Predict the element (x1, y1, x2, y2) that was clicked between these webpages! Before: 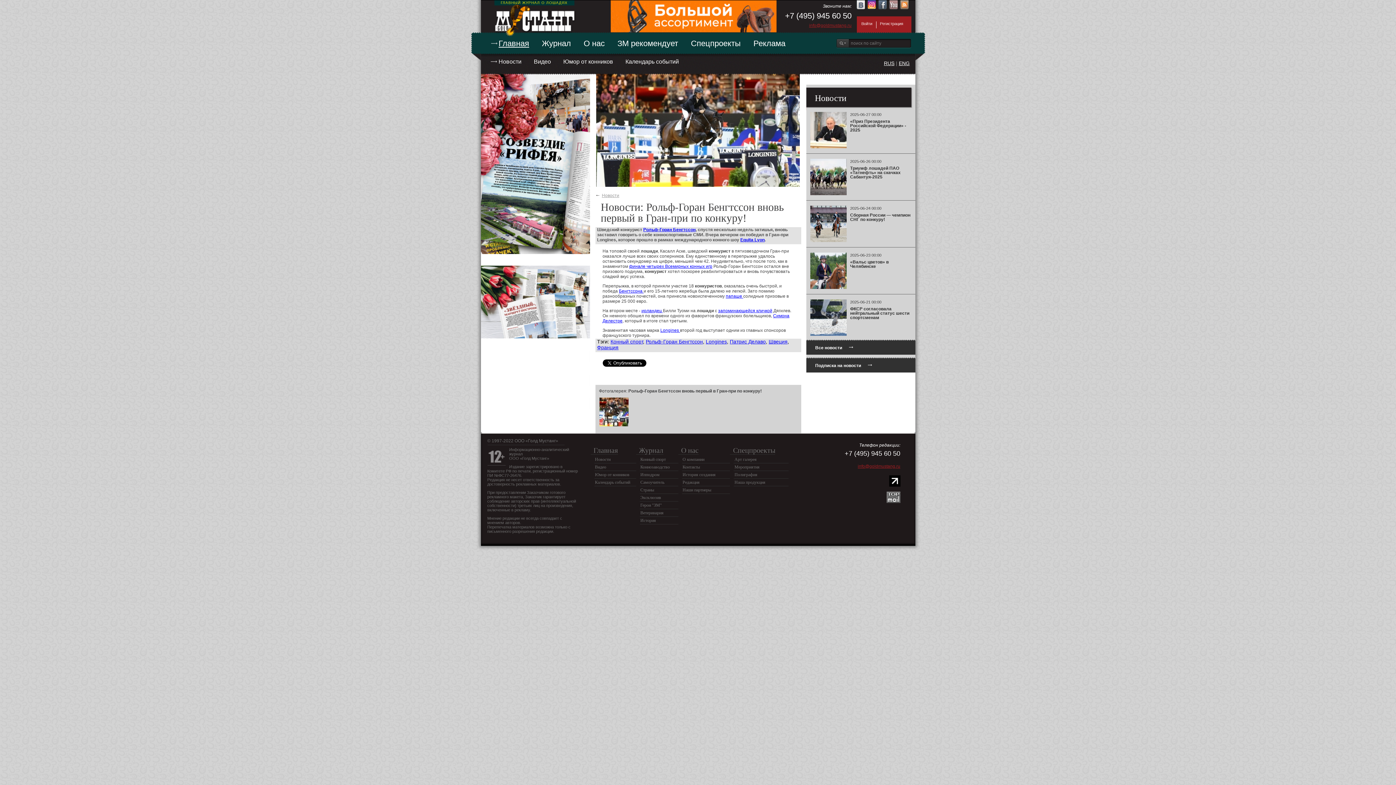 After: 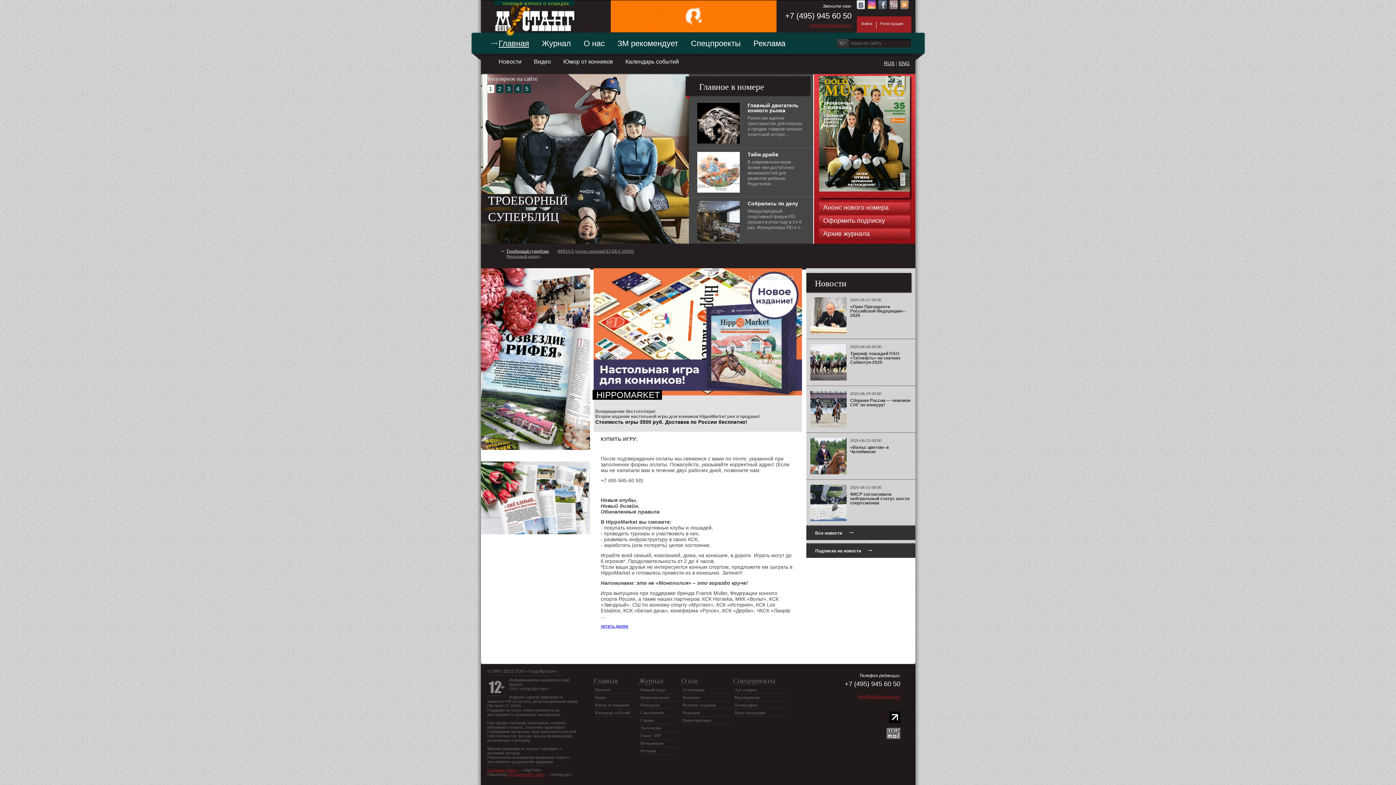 Action: bbox: (488, 38, 531, 48) label: Главная